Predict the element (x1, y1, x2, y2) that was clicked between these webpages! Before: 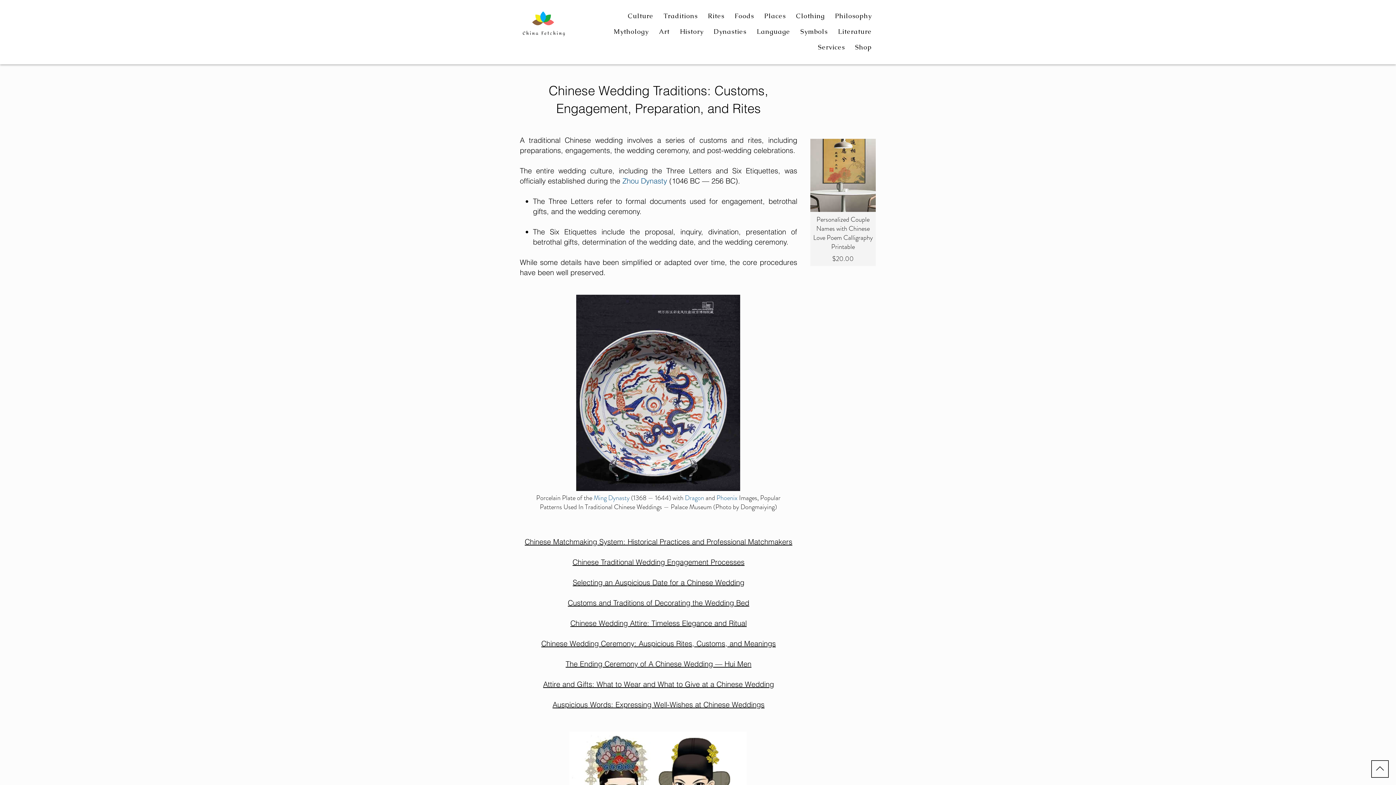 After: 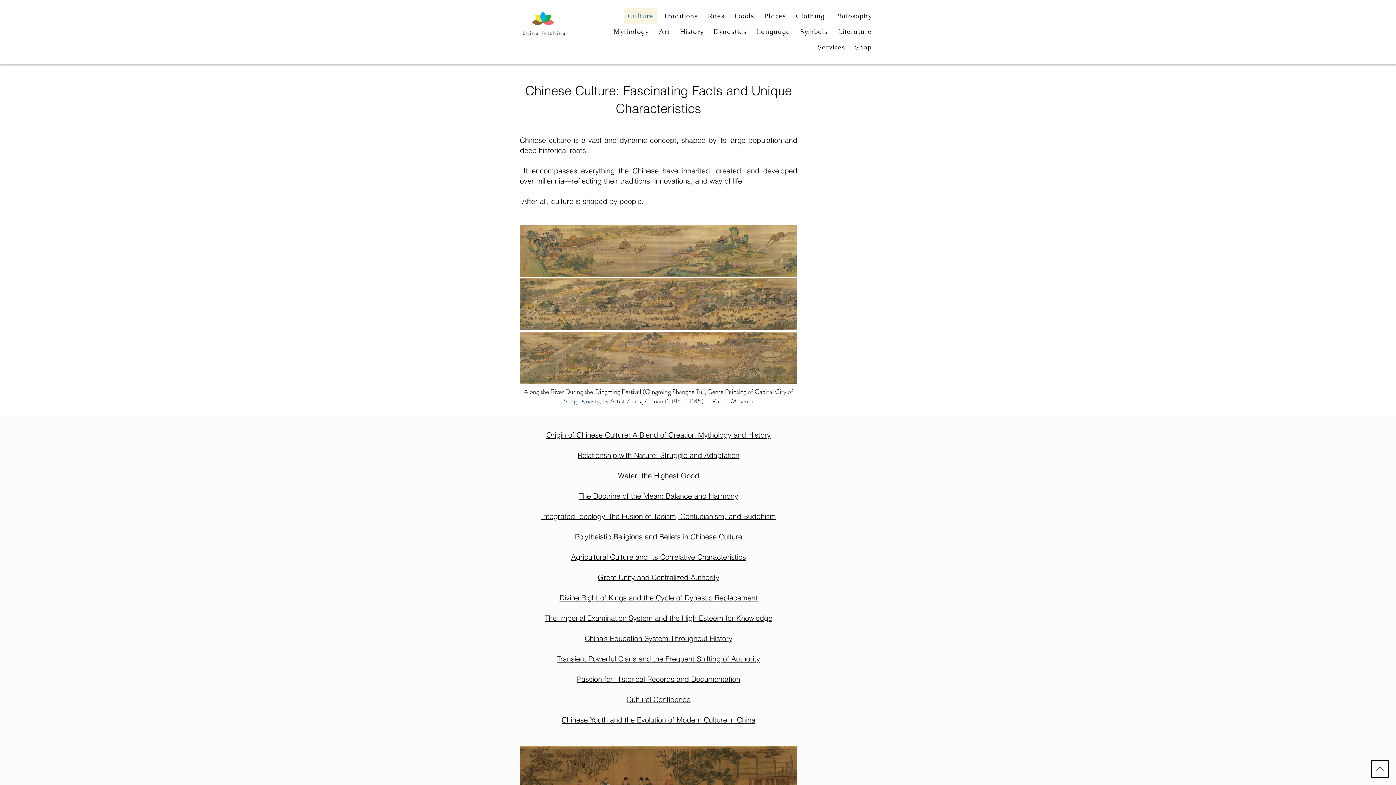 Action: label: Culture bbox: (624, 8, 657, 23)